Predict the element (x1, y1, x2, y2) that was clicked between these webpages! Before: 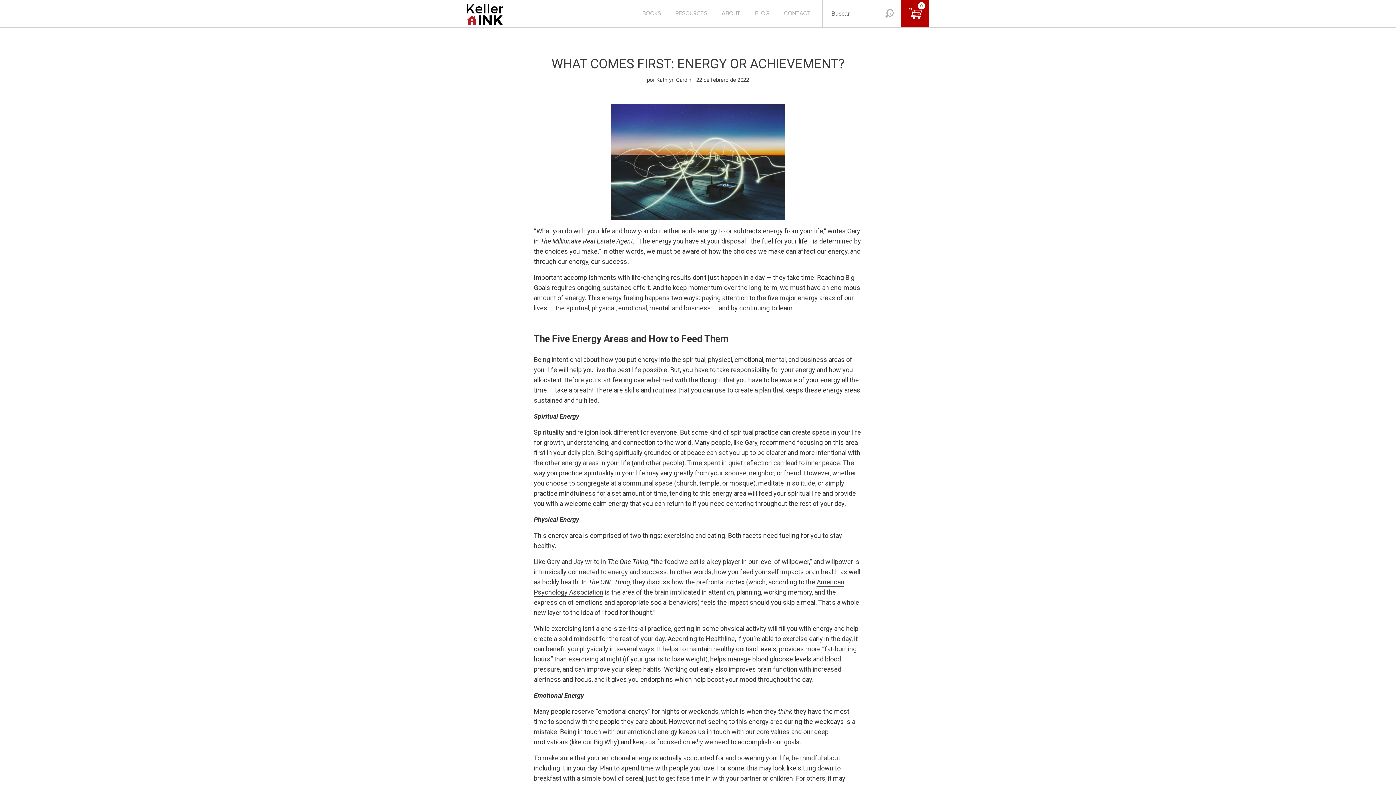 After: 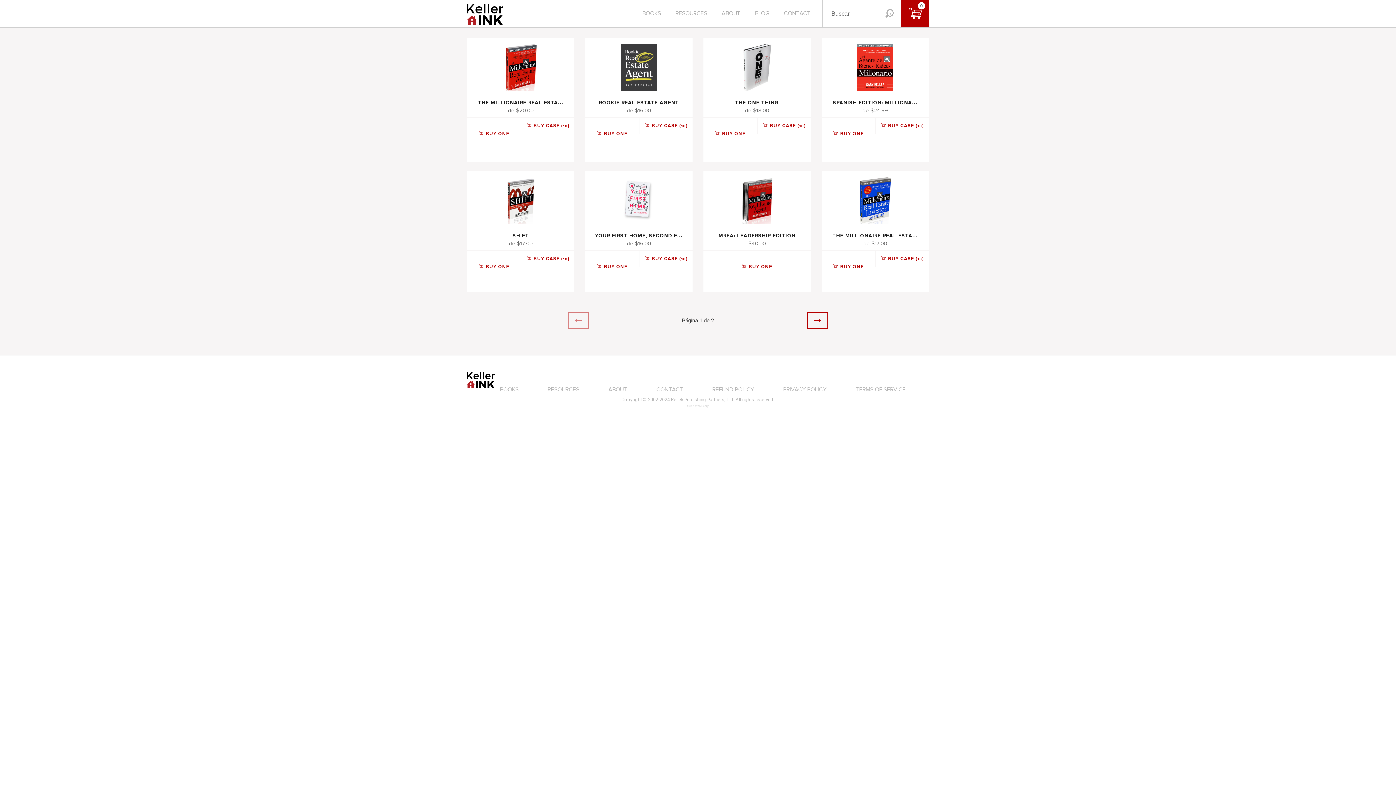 Action: label: BOOKS bbox: (639, 0, 664, 27)